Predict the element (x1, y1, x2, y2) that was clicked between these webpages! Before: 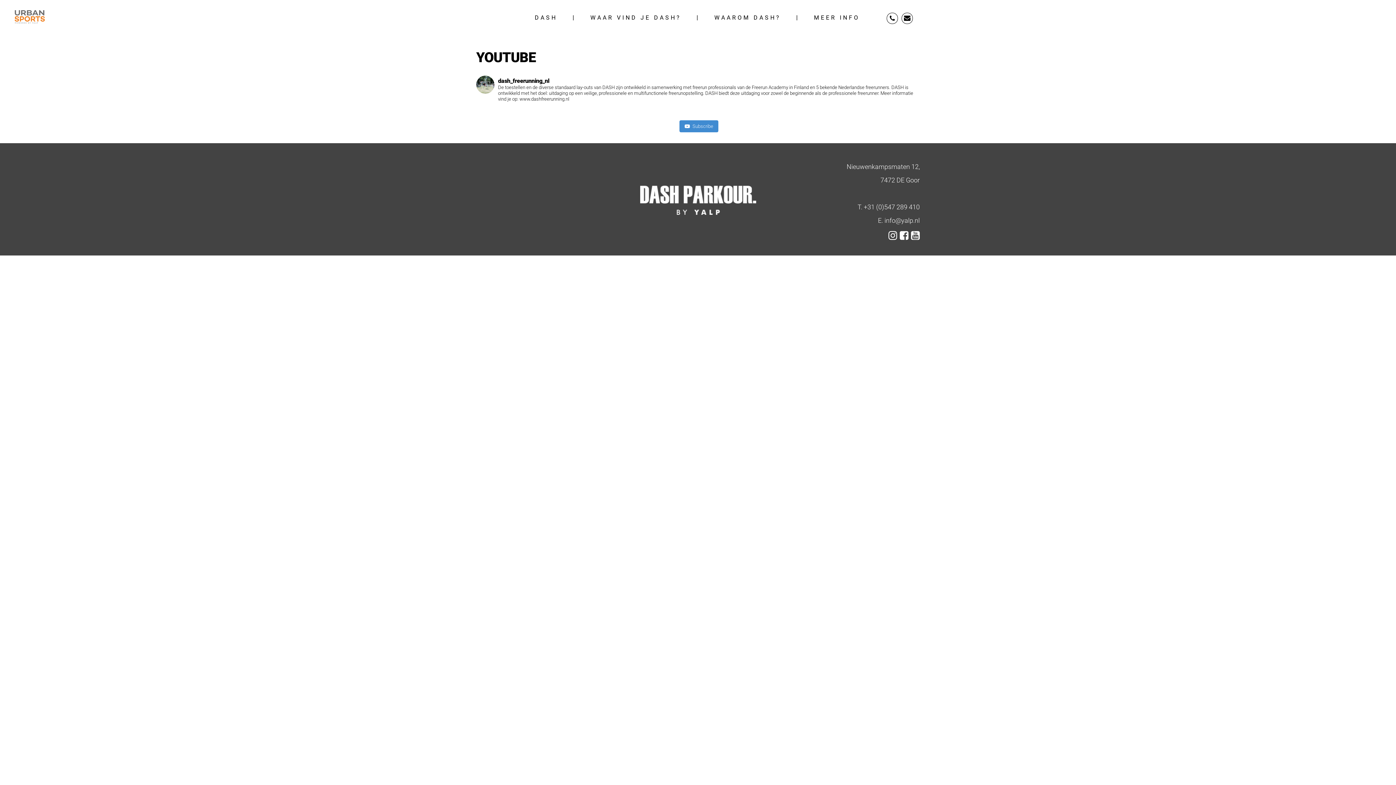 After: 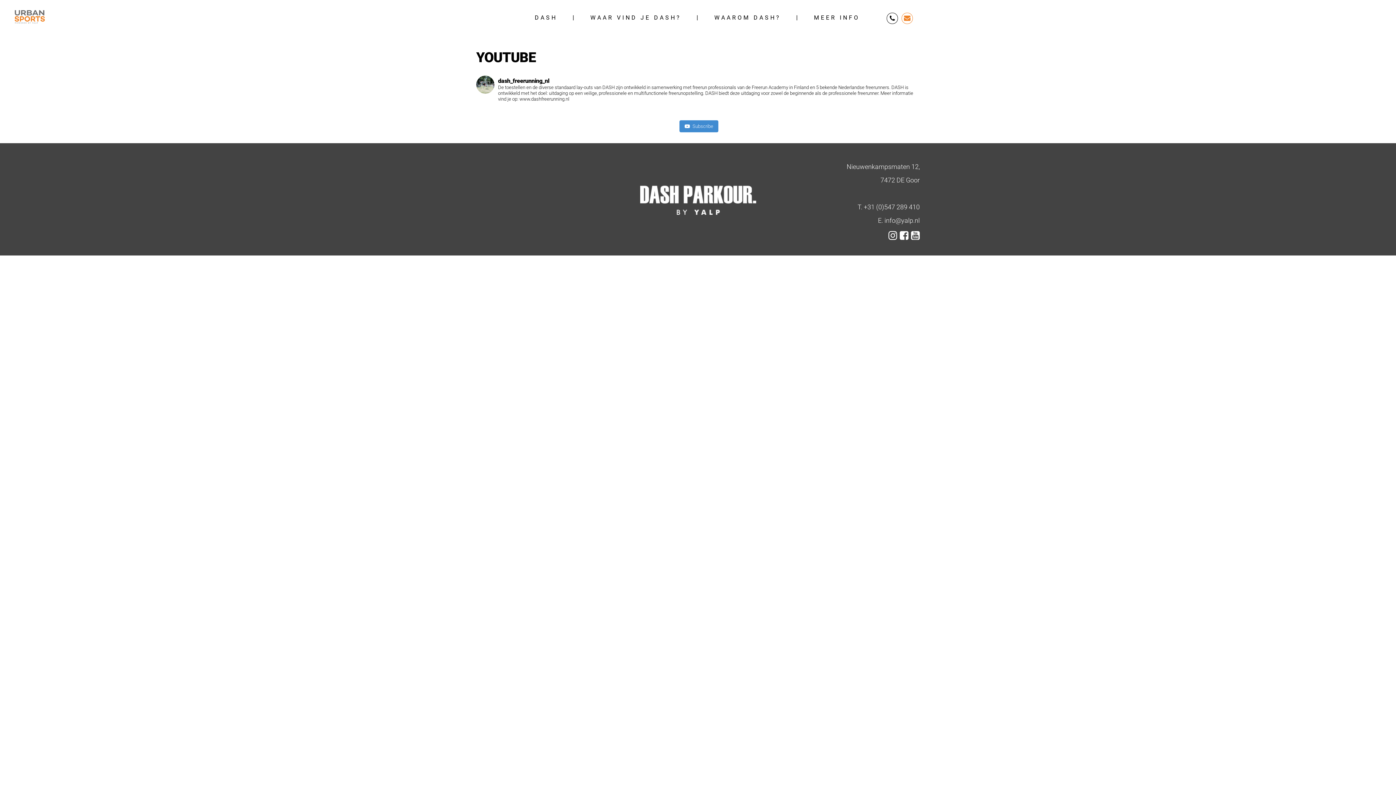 Action: bbox: (901, 12, 913, 24)